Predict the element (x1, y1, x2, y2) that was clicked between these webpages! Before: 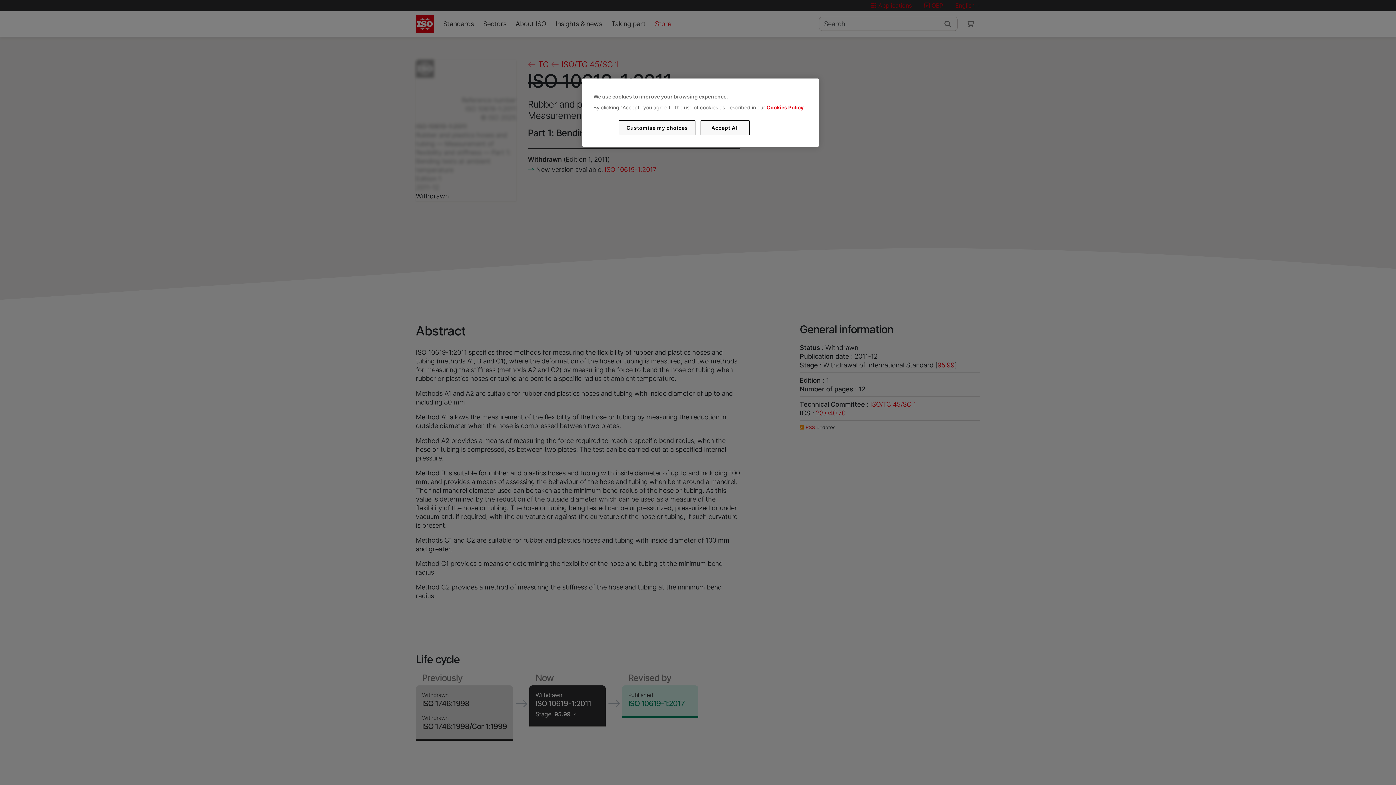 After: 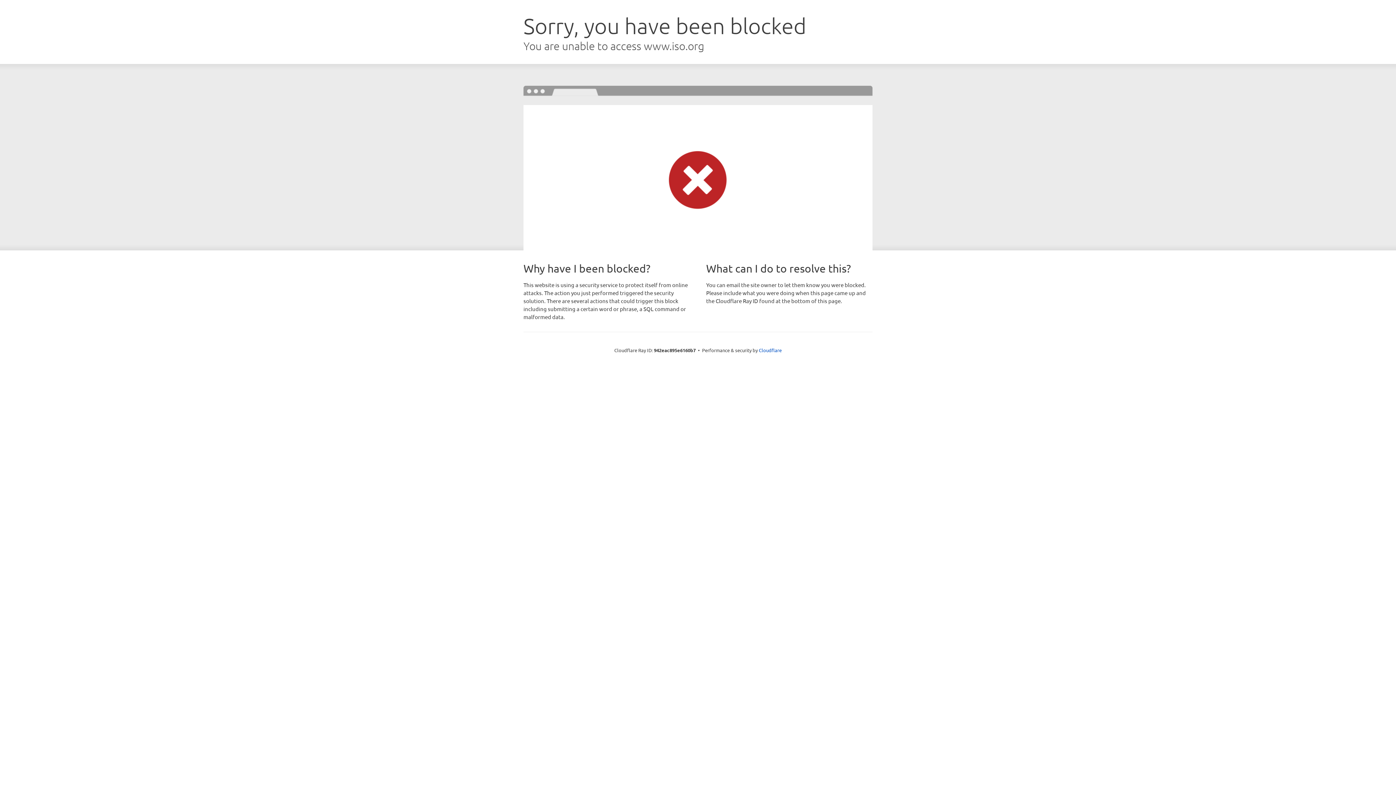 Action: label: Cookies Policy bbox: (766, 104, 803, 110)